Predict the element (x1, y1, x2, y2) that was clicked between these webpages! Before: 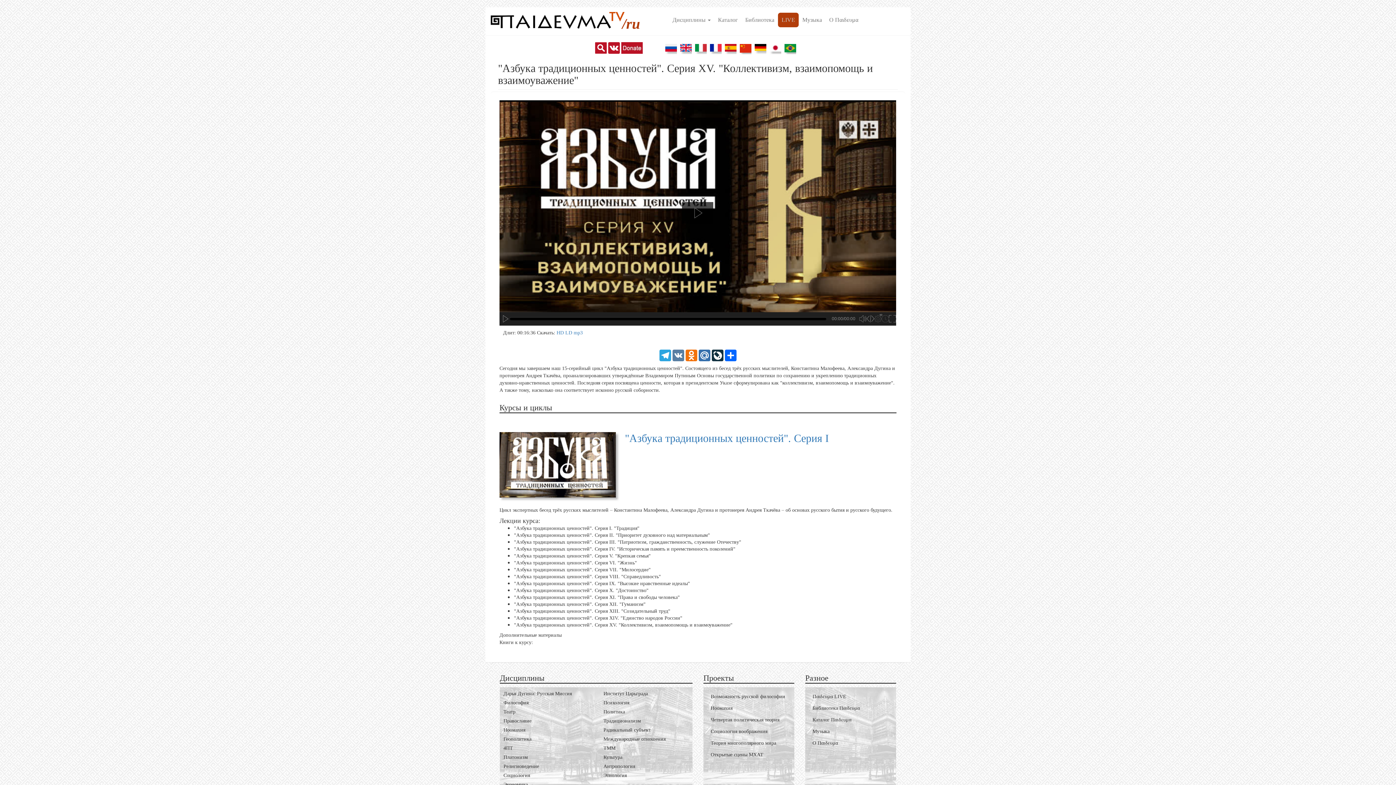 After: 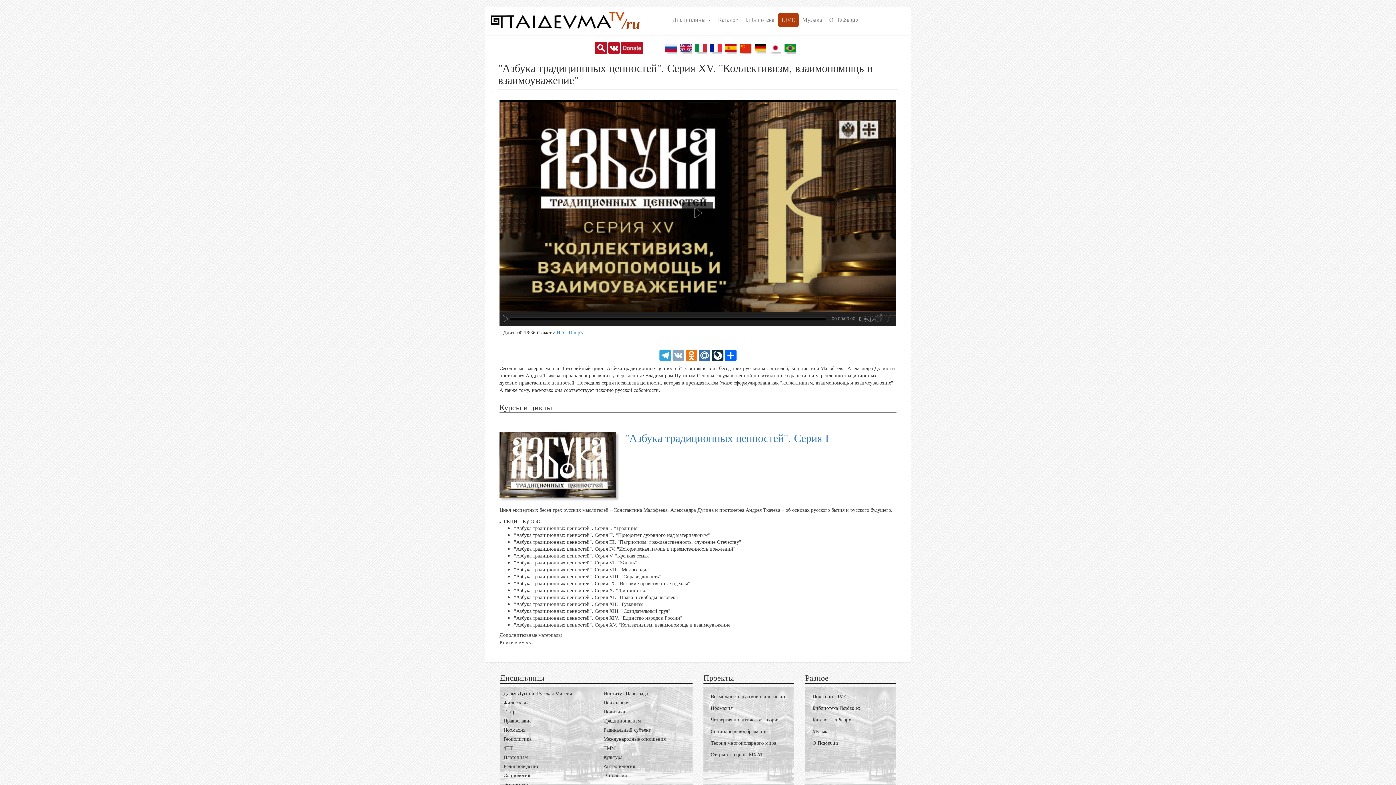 Action: label: VK bbox: (672, 352, 684, 357)